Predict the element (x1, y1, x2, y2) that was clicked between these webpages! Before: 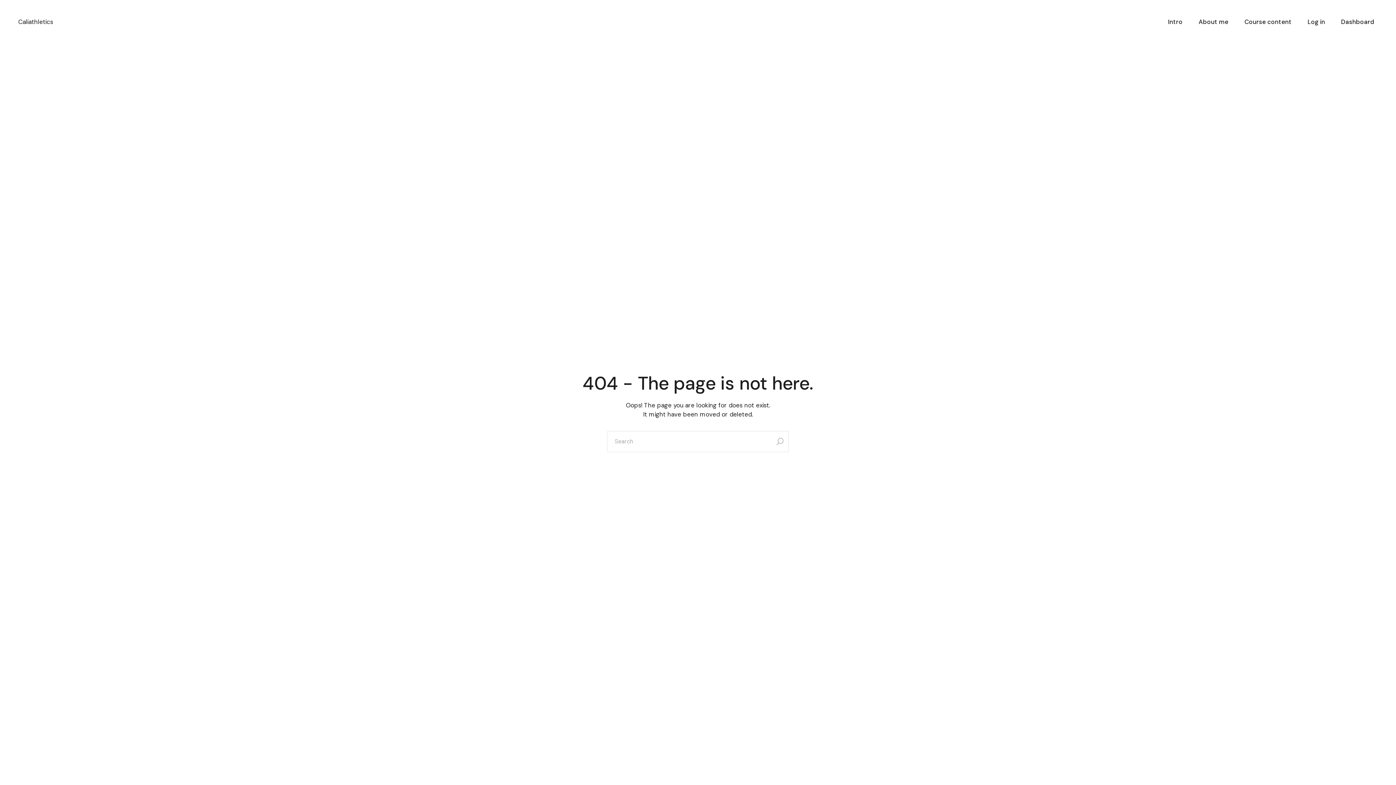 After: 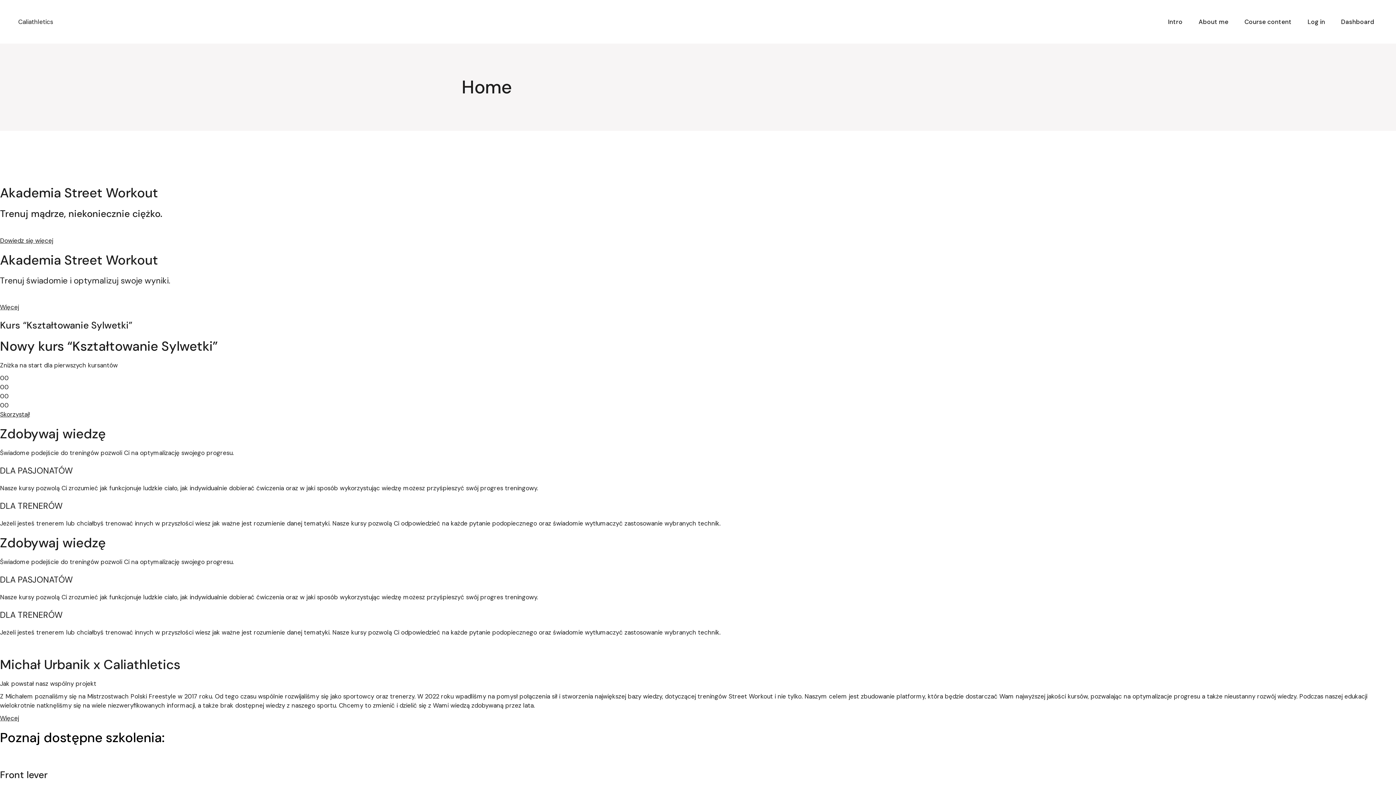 Action: label: Caliathletics bbox: (18, 0, 53, 43)